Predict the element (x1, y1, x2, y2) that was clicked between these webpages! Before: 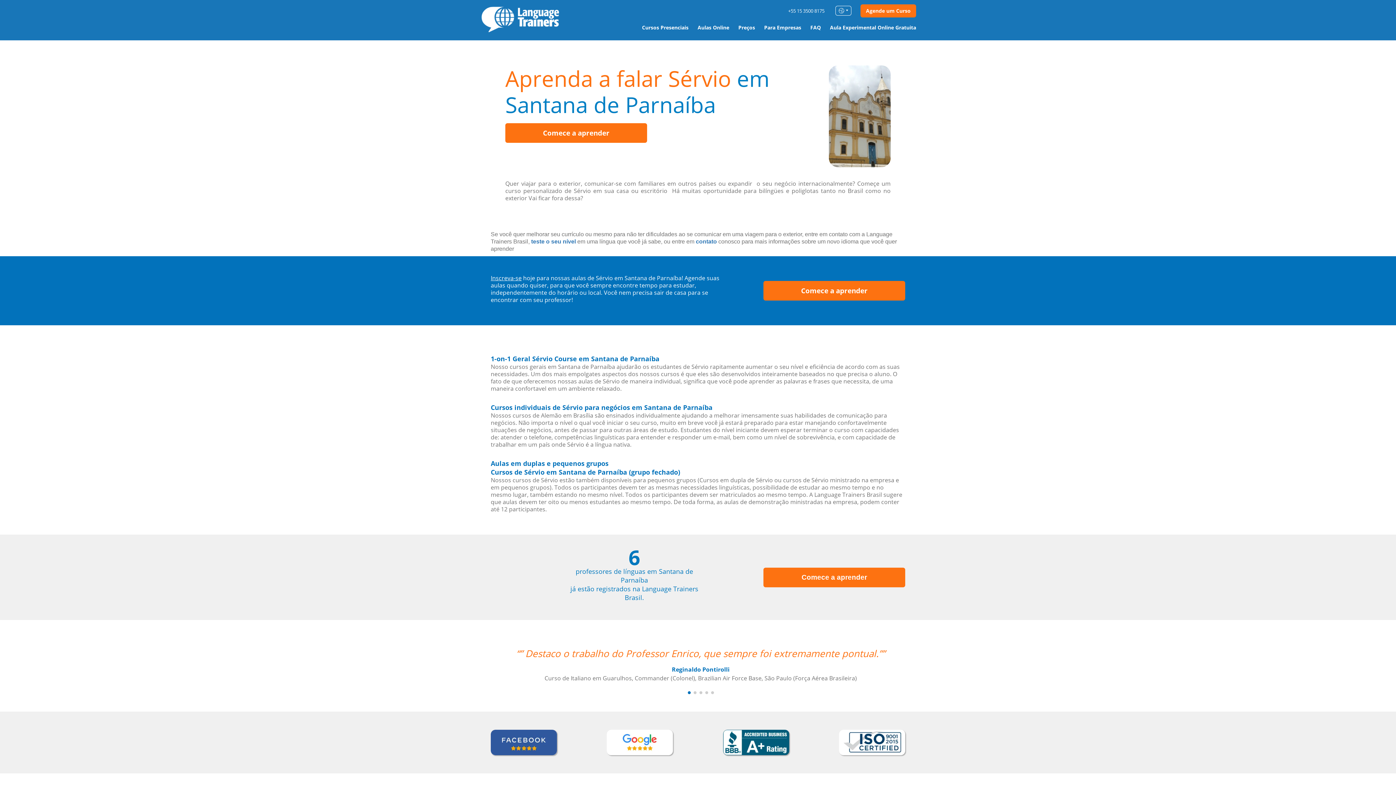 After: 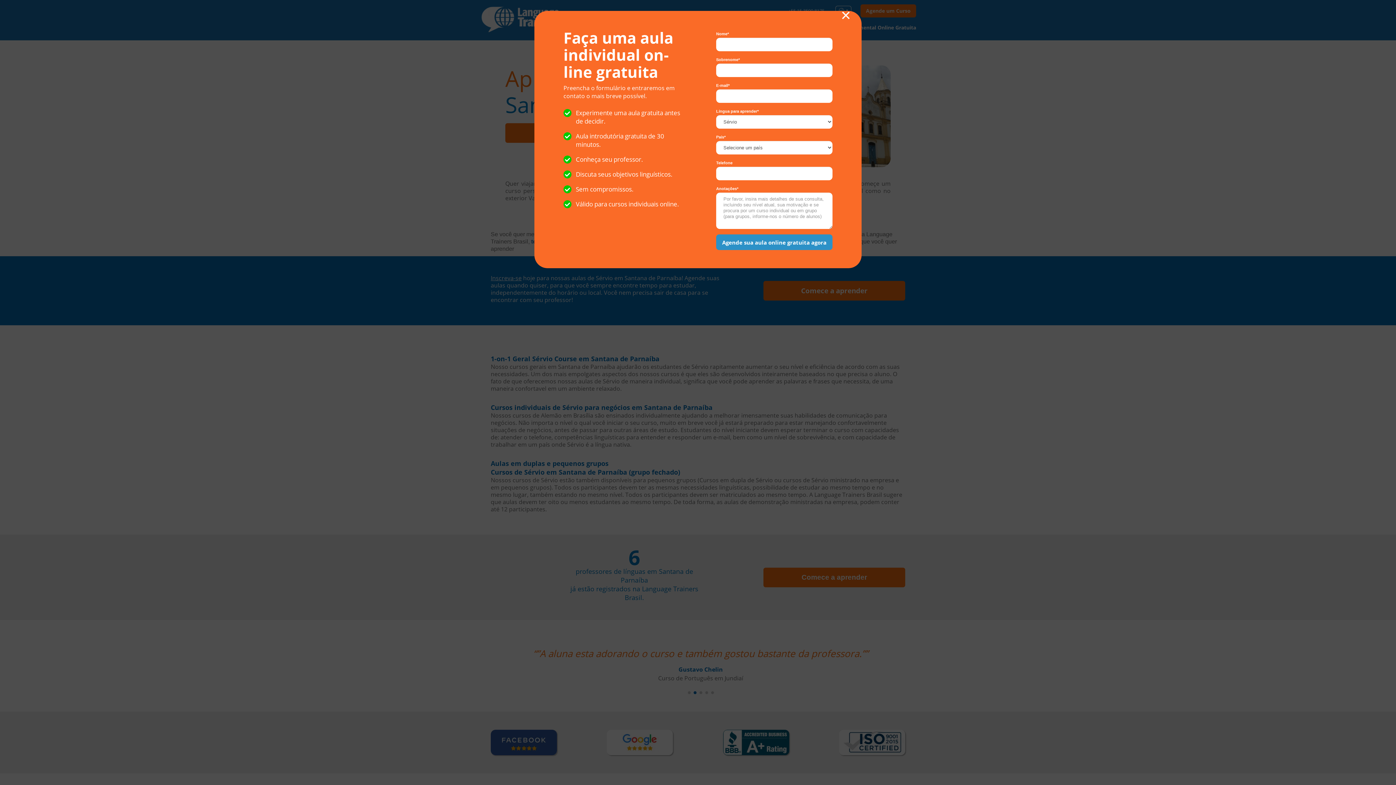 Action: label: Aula Experimental Online Gratuita bbox: (830, 23, 916, 30)